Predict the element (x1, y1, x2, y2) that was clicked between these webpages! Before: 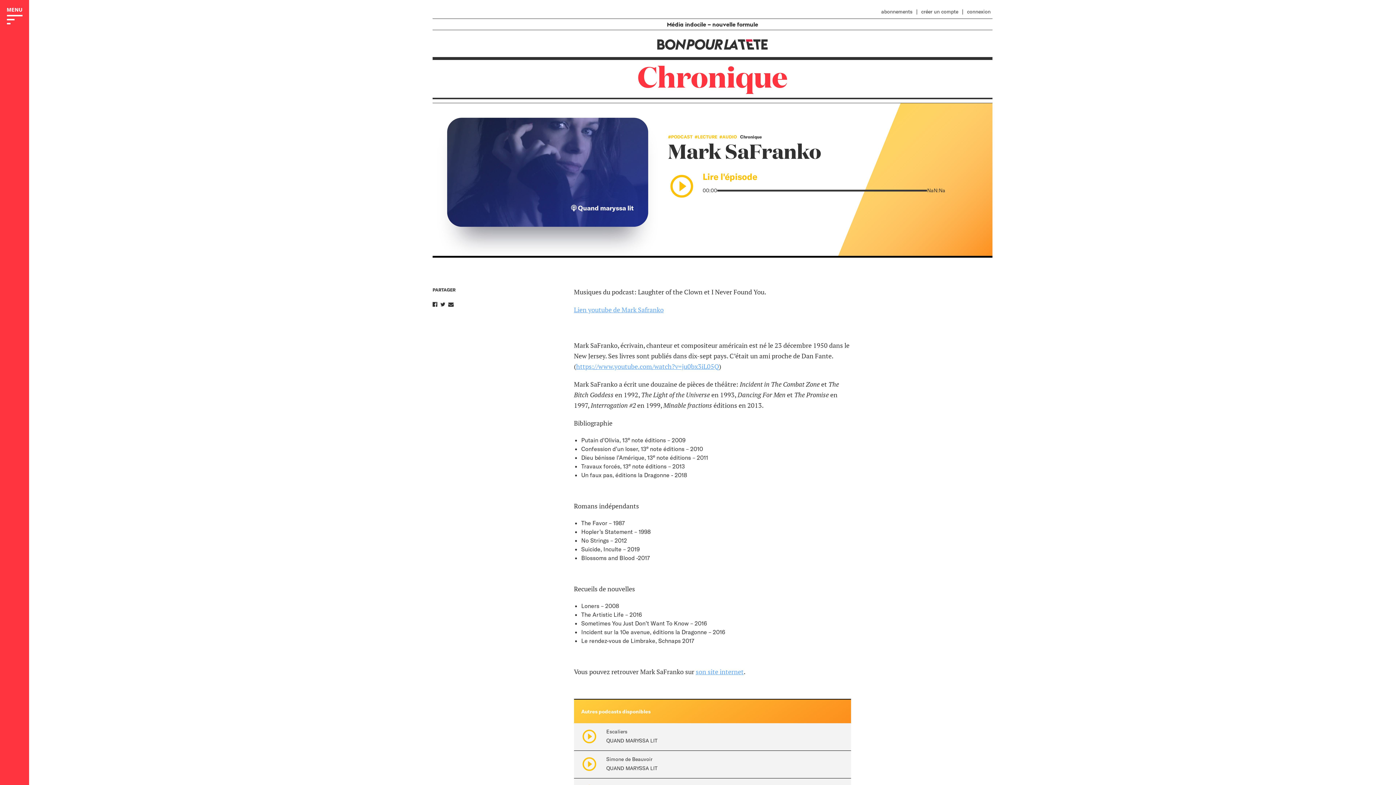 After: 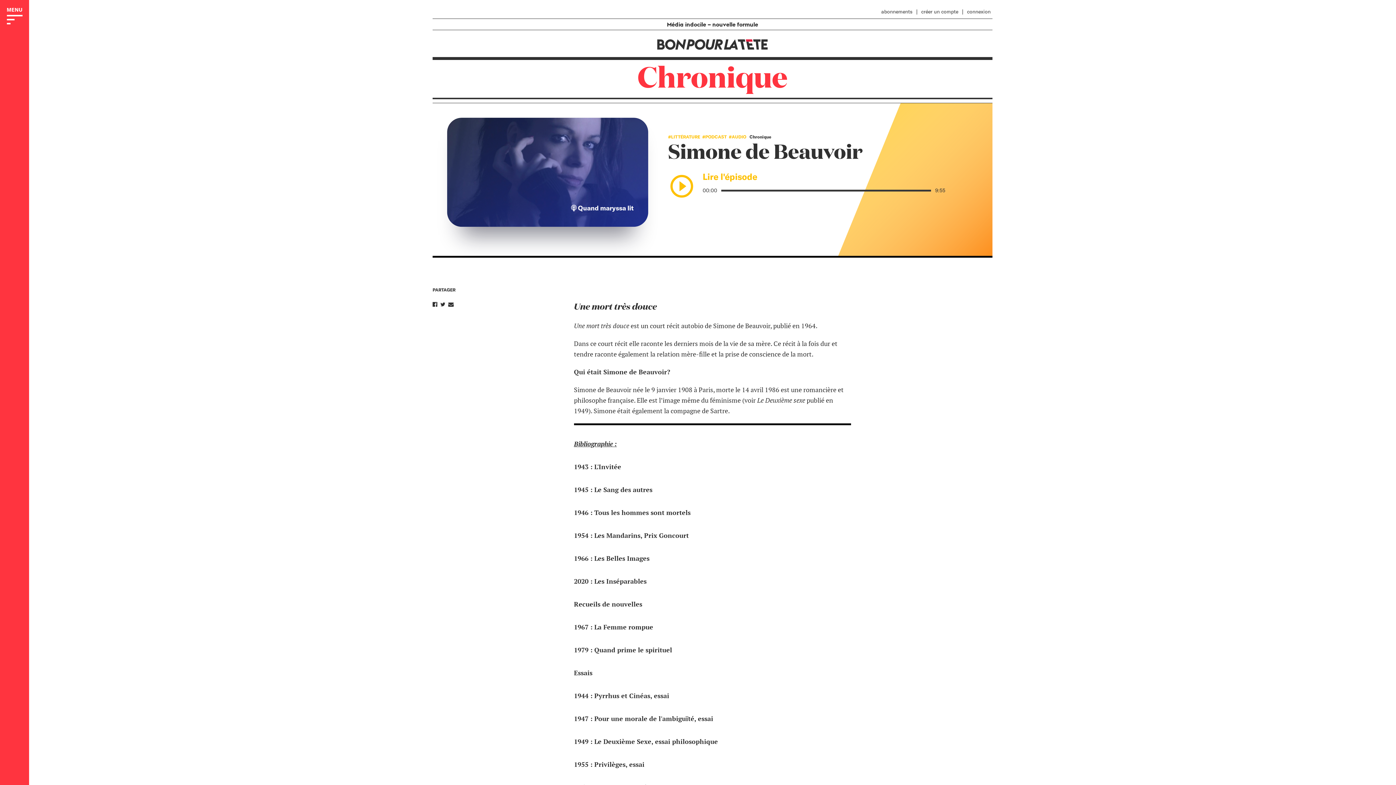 Action: bbox: (581, 754, 844, 773) label: play_circle_outline Simone de Beauvoir
QUAND MARYSSA LIT